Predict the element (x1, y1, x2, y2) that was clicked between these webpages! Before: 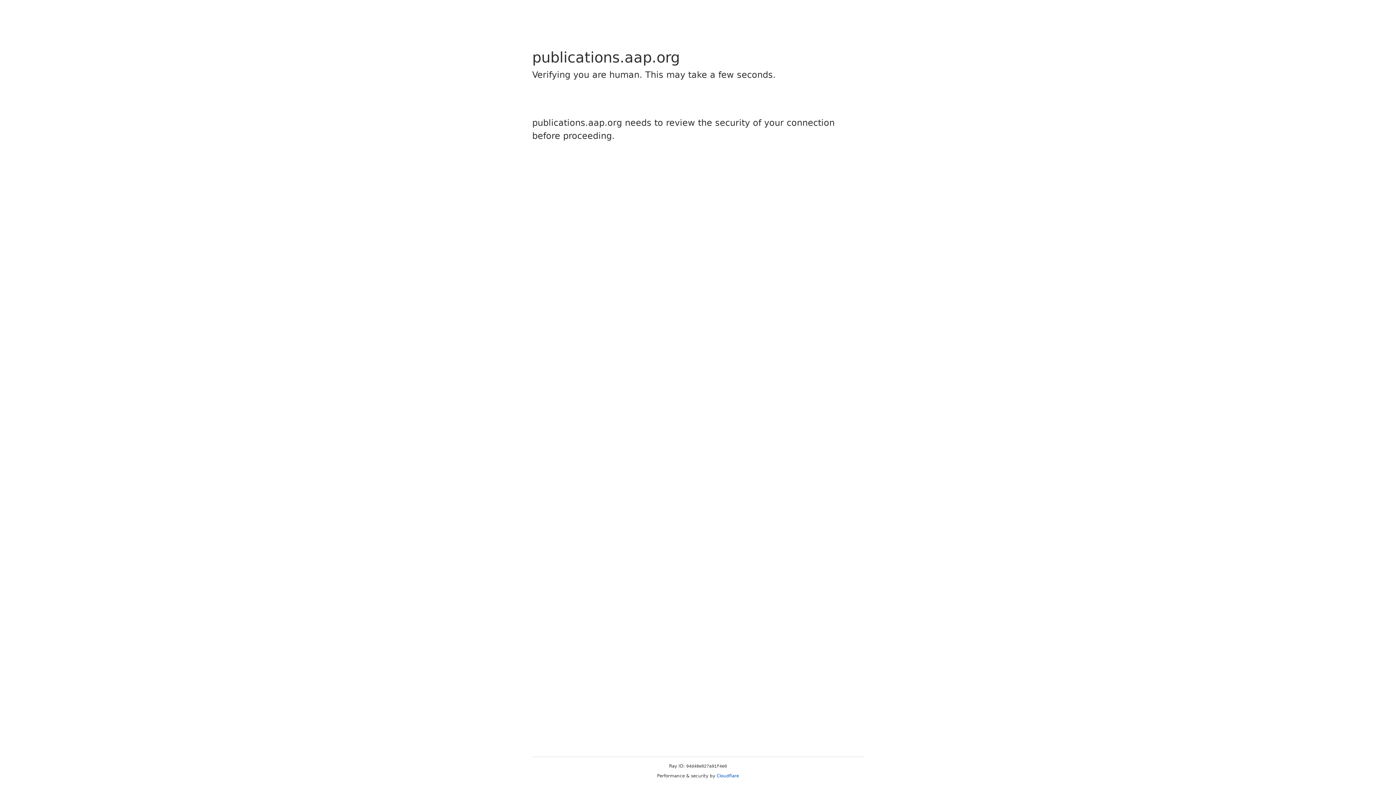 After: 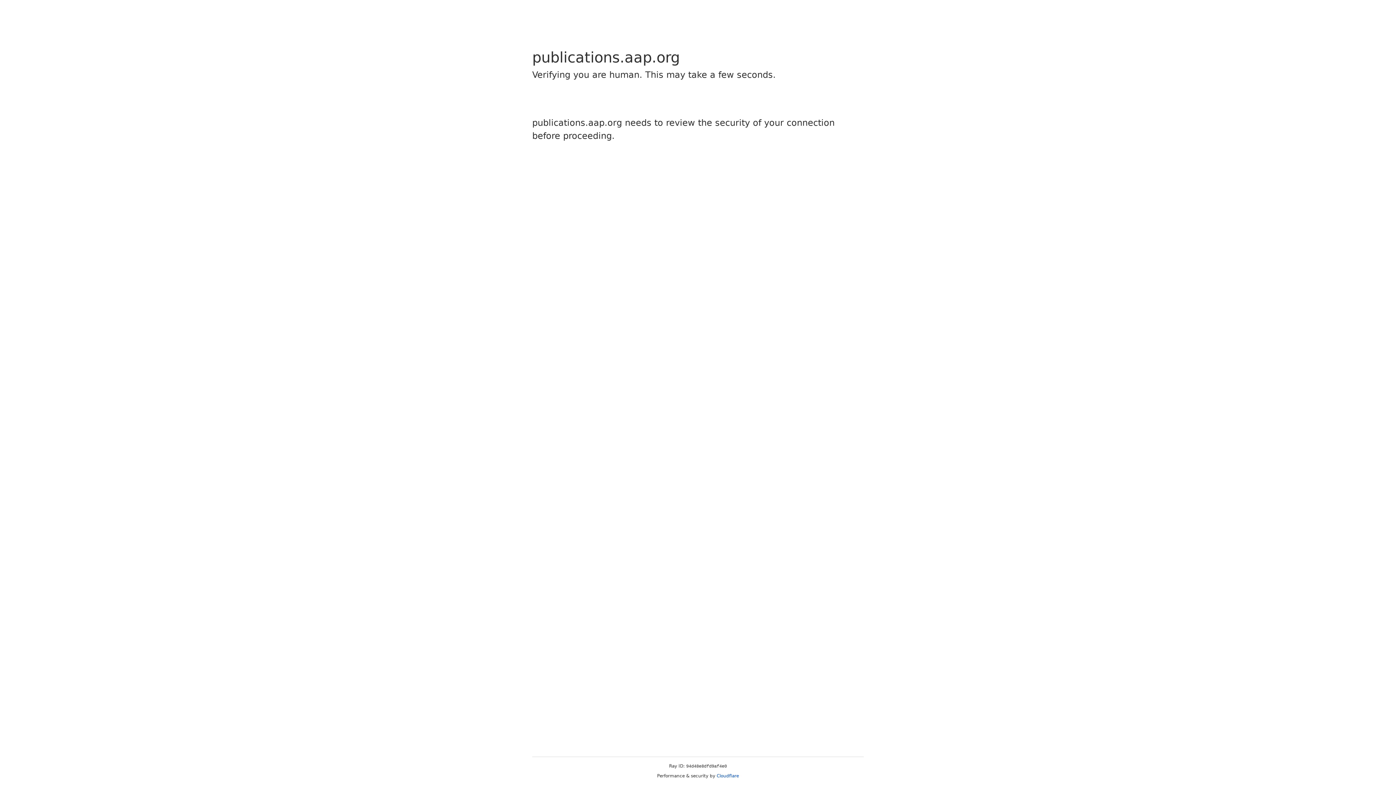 Action: label: Cloudflare bbox: (716, 773, 739, 778)